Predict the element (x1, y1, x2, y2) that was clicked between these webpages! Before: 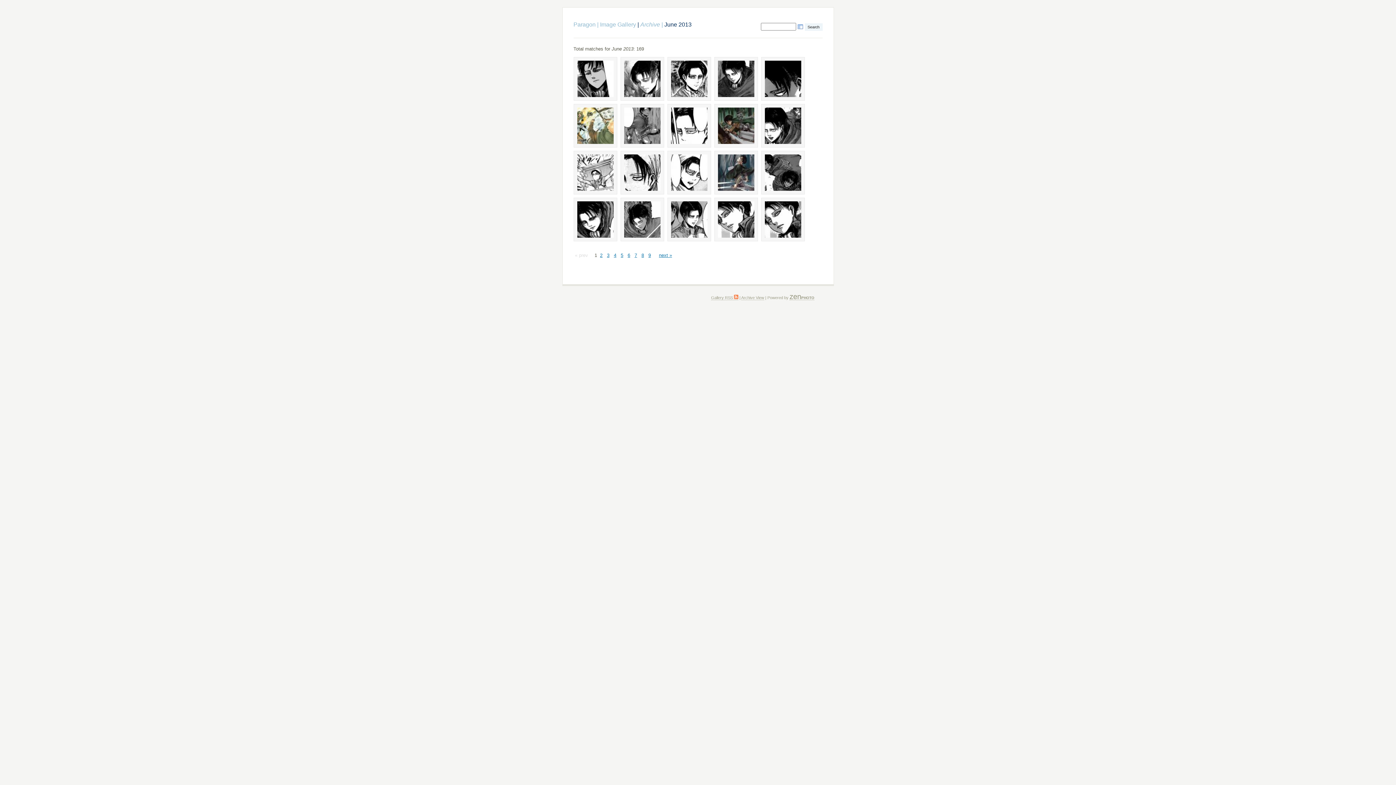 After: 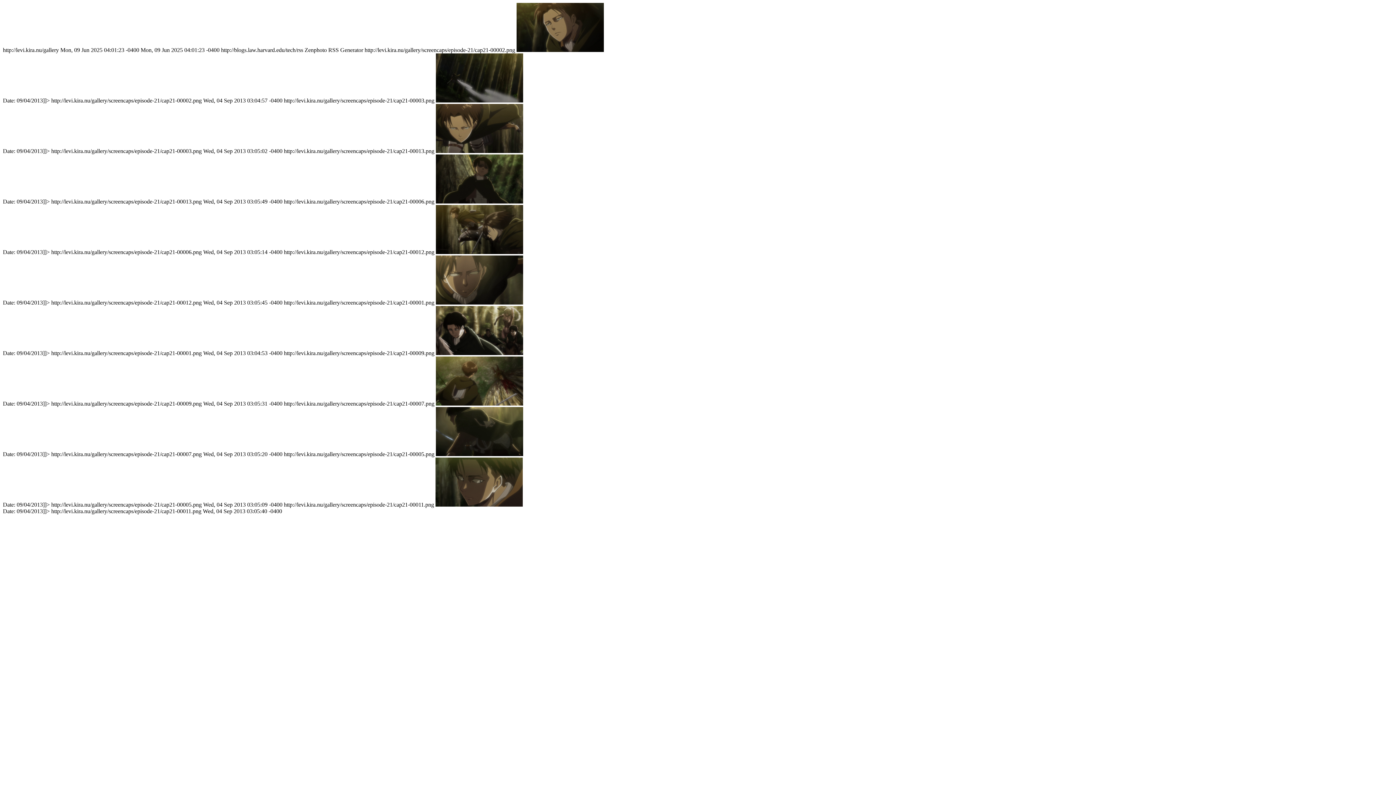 Action: label: Gallery RSS  bbox: (711, 295, 738, 300)